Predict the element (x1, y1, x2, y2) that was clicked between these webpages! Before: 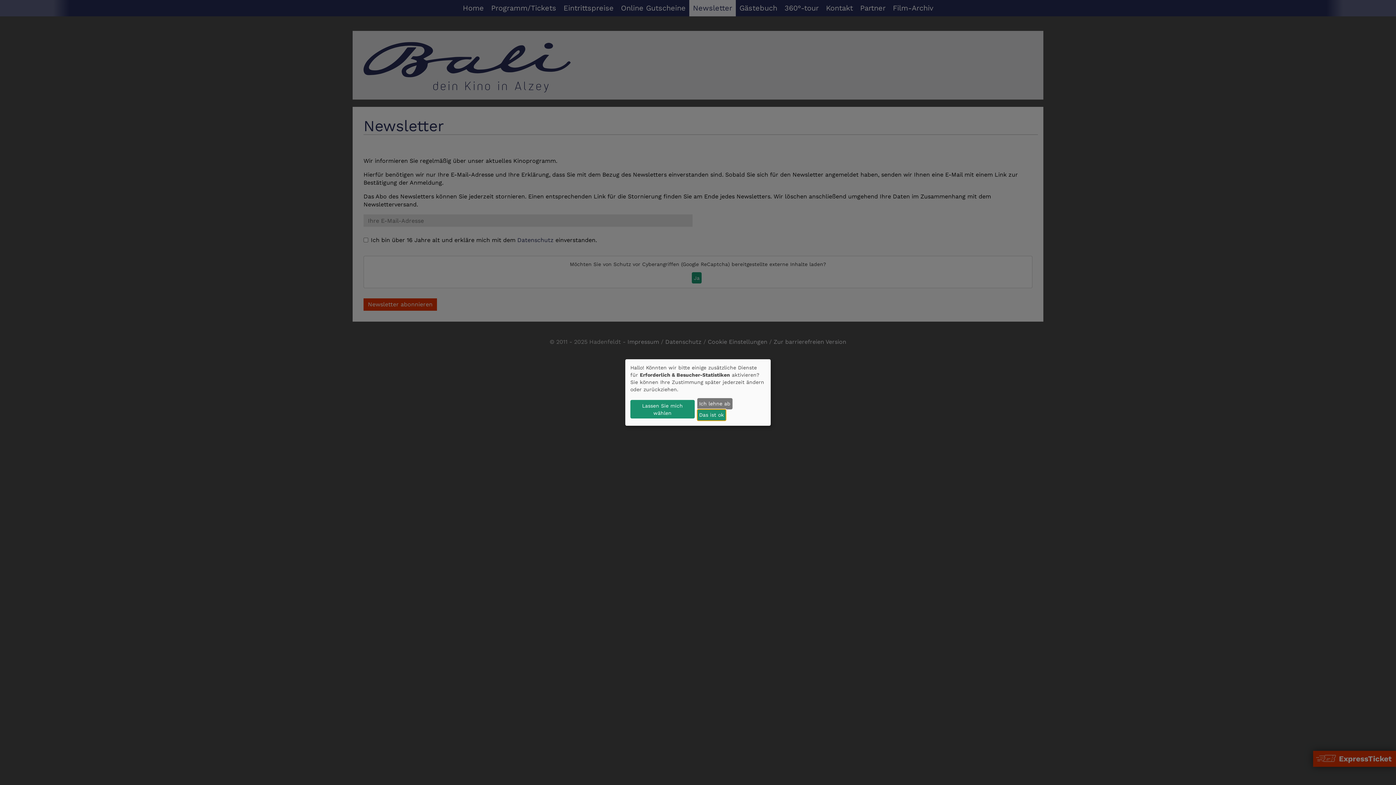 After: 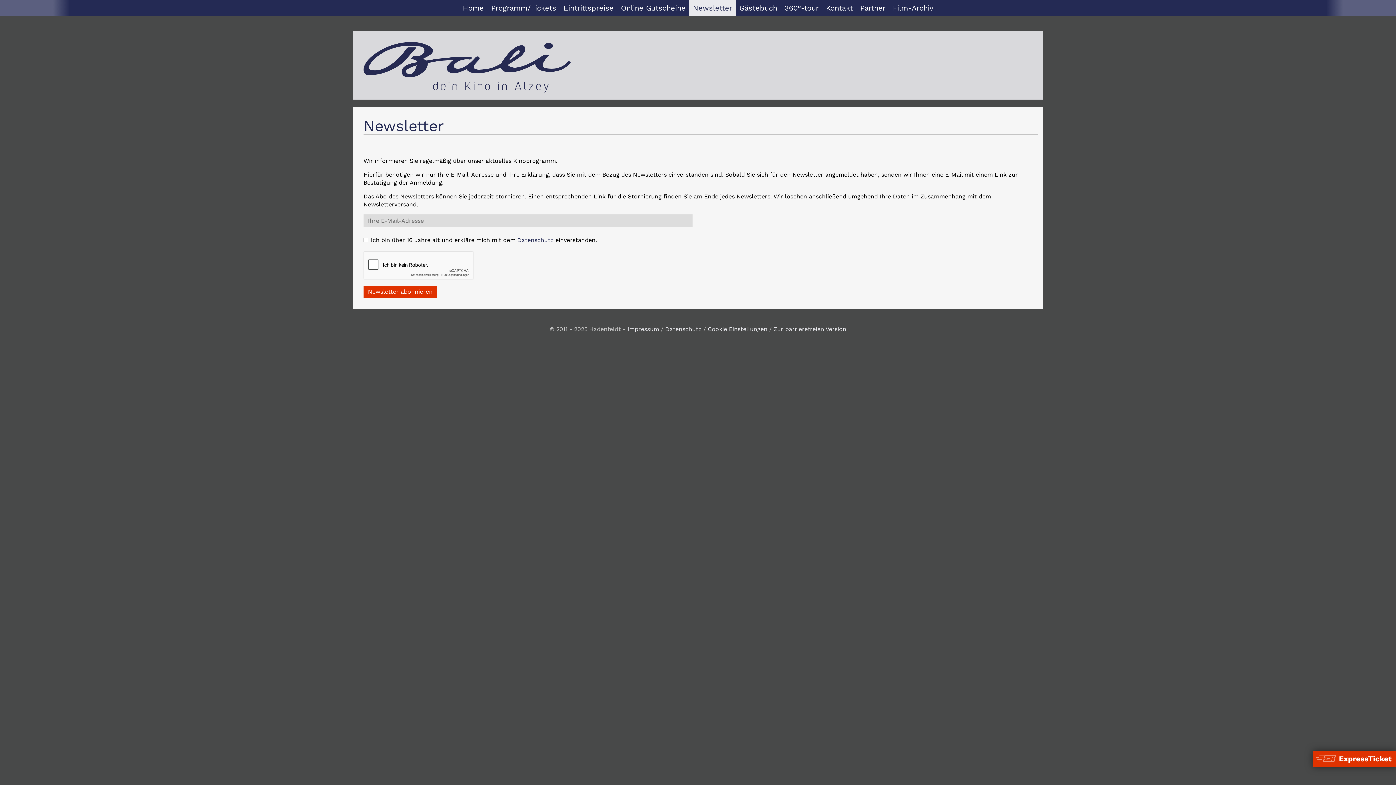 Action: bbox: (697, 409, 726, 420) label: Das ist ok